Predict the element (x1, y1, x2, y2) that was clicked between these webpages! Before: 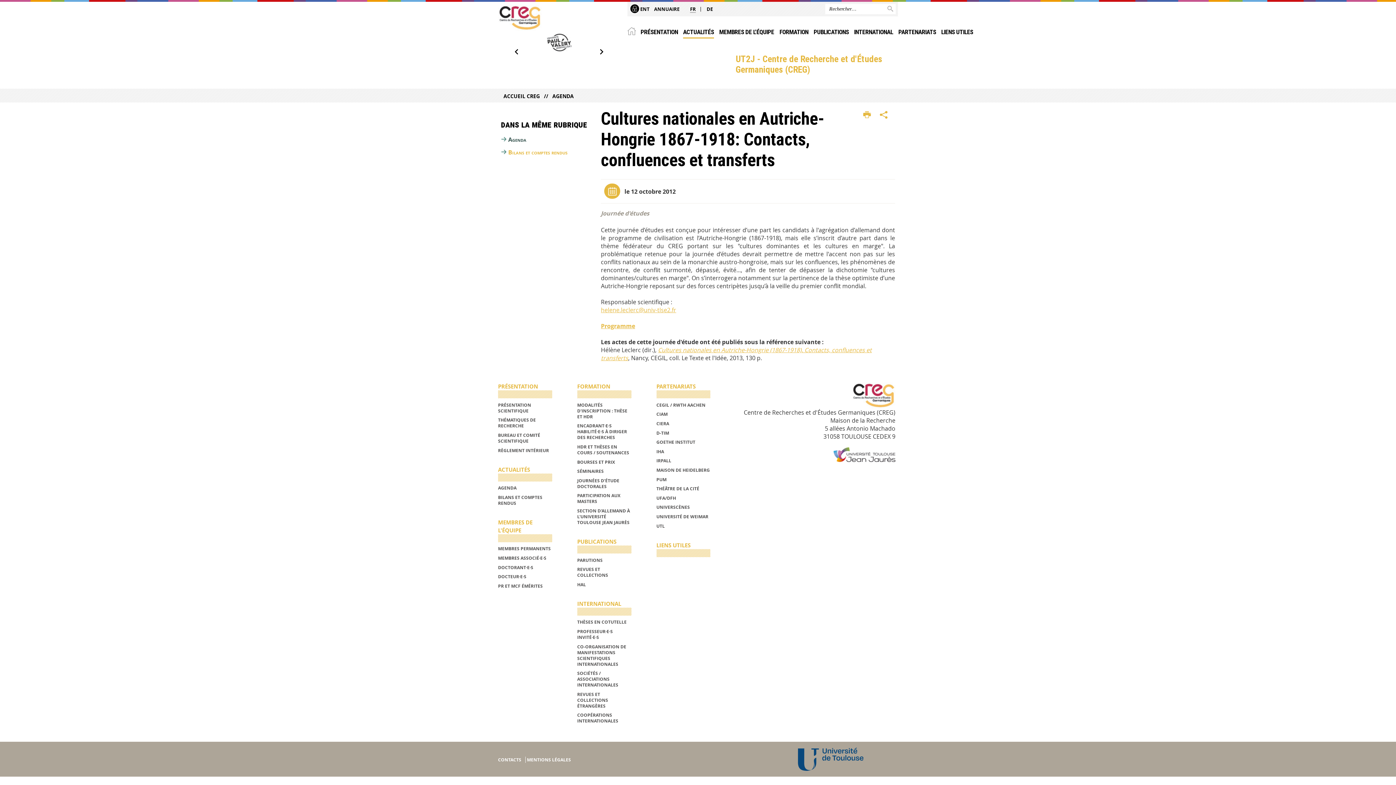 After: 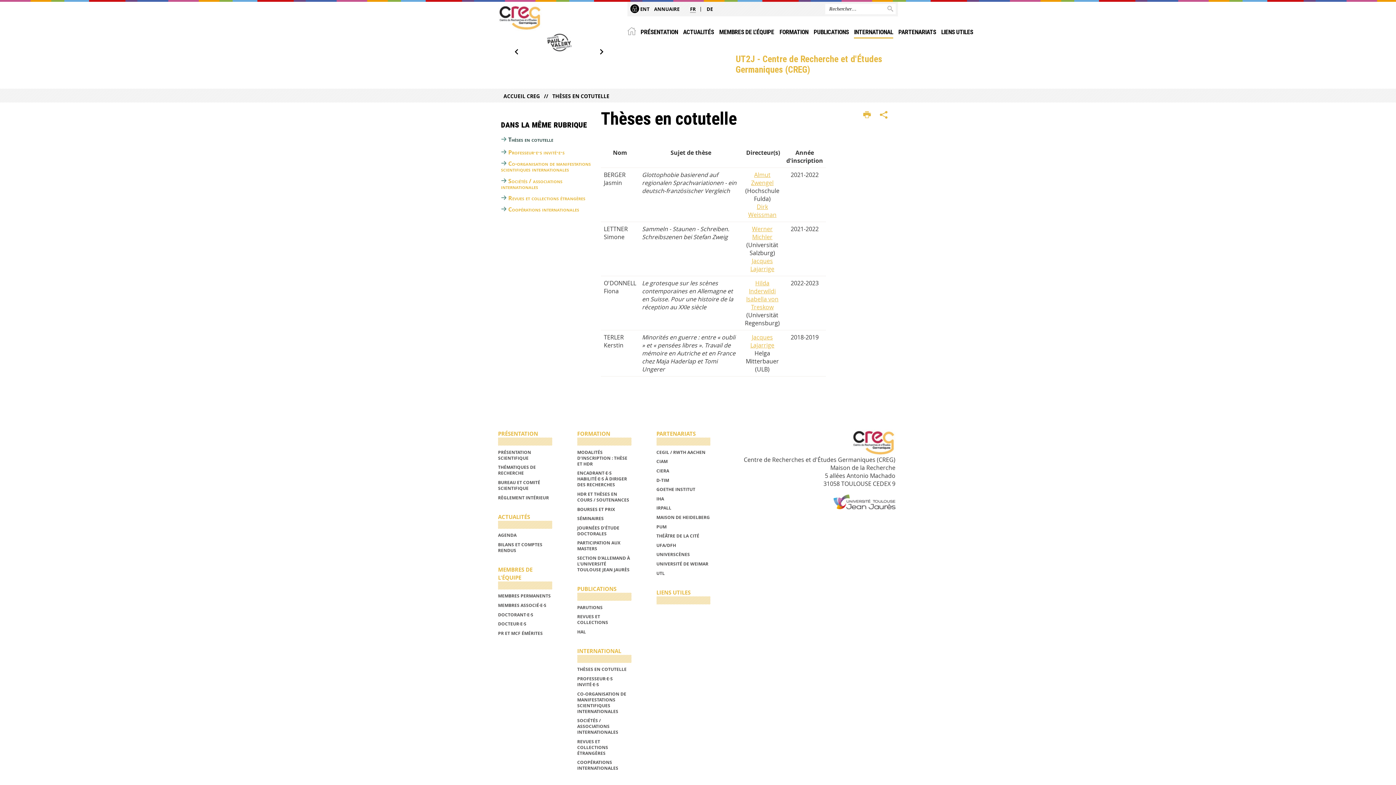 Action: bbox: (577, 619, 626, 625) label: THÈSES EN COTUTELLE